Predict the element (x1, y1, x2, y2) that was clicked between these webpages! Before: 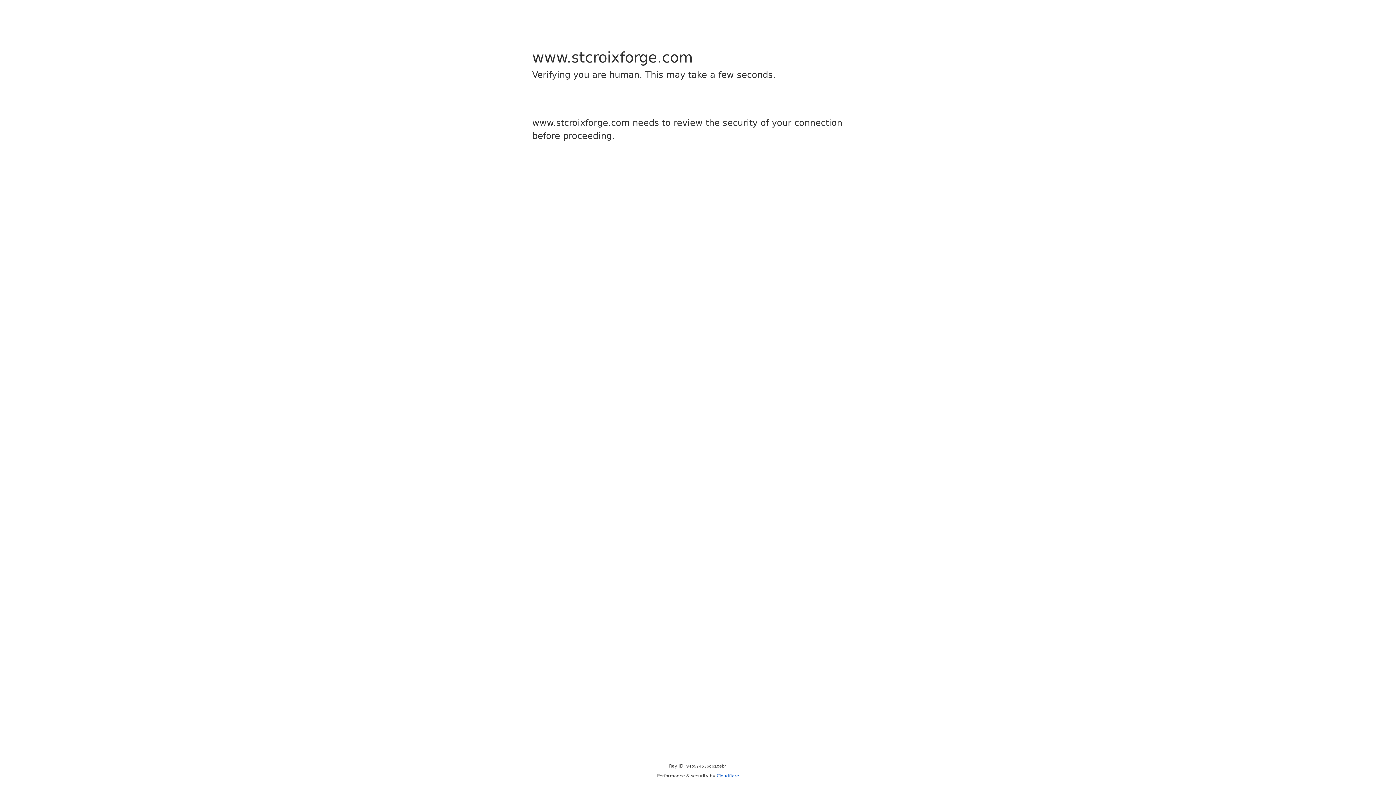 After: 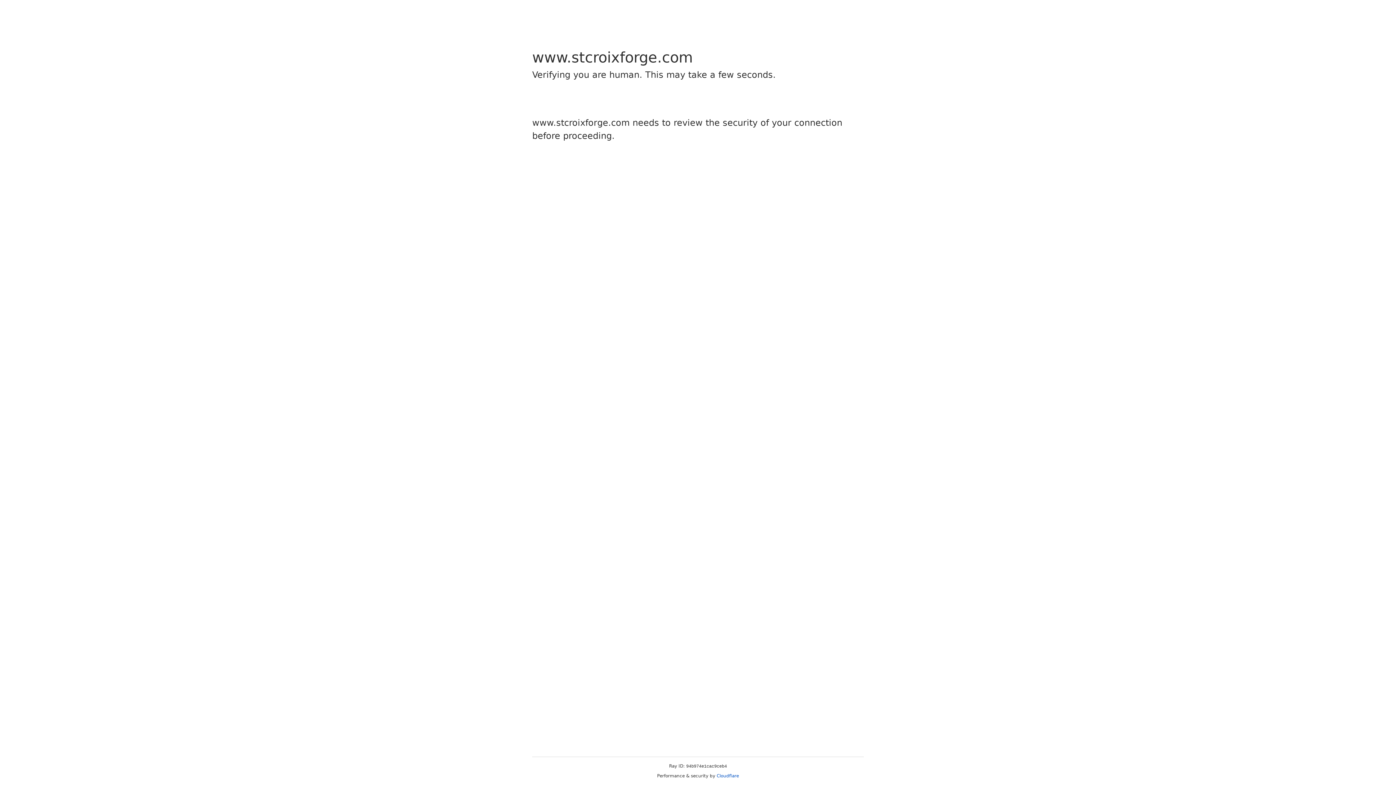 Action: bbox: (716, 773, 739, 778) label: Cloudflare